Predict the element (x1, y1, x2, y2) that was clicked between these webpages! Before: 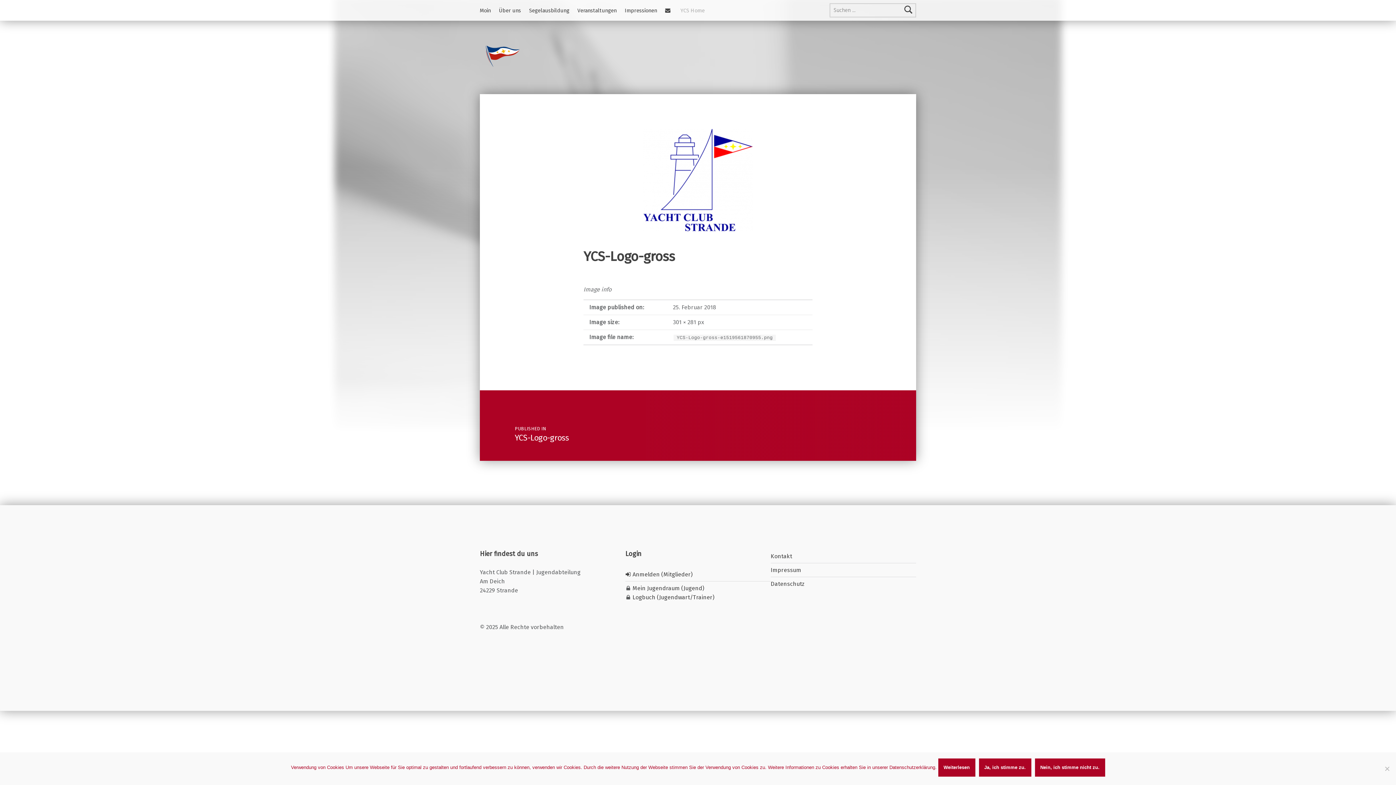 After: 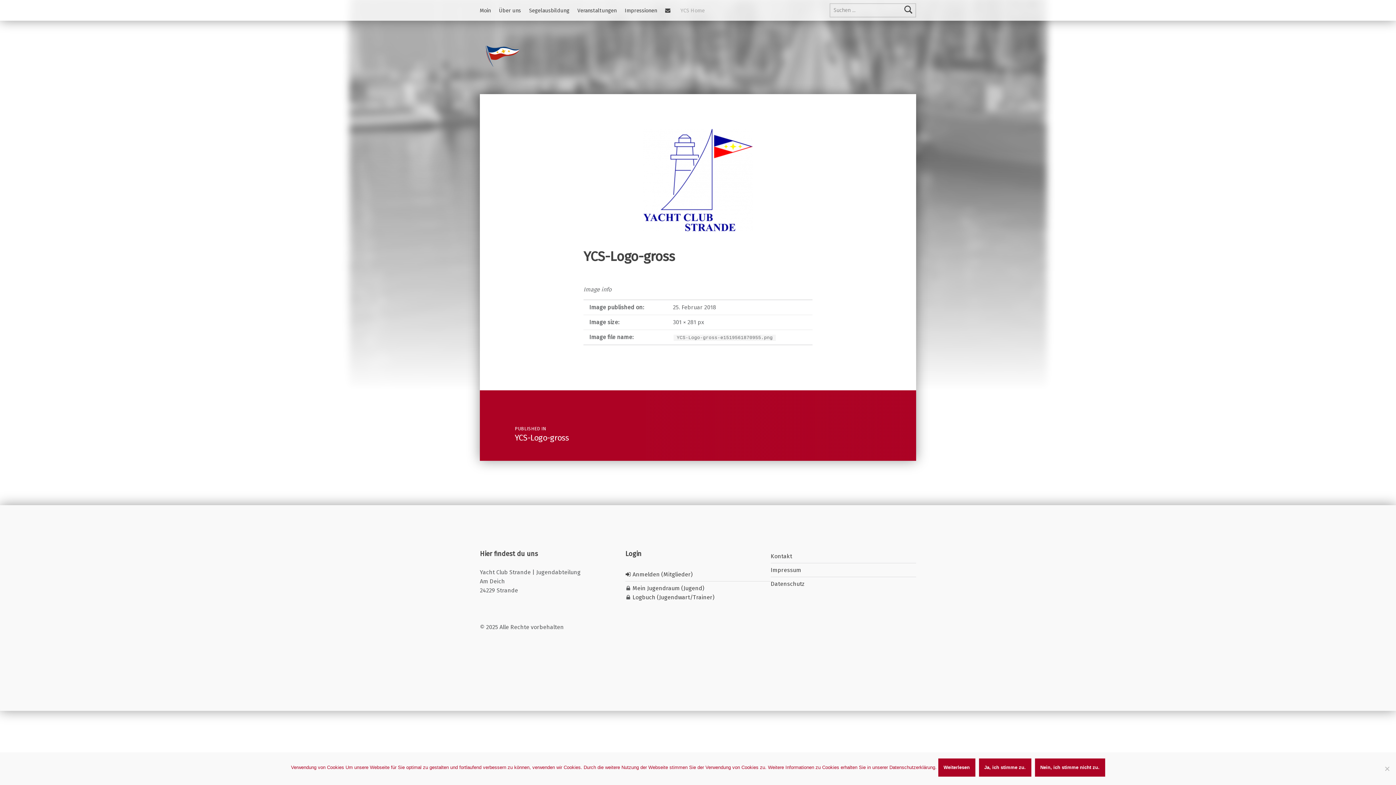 Action: label: PUBLISHED IN
YCS-Logo-gross bbox: (480, 389, 916, 461)